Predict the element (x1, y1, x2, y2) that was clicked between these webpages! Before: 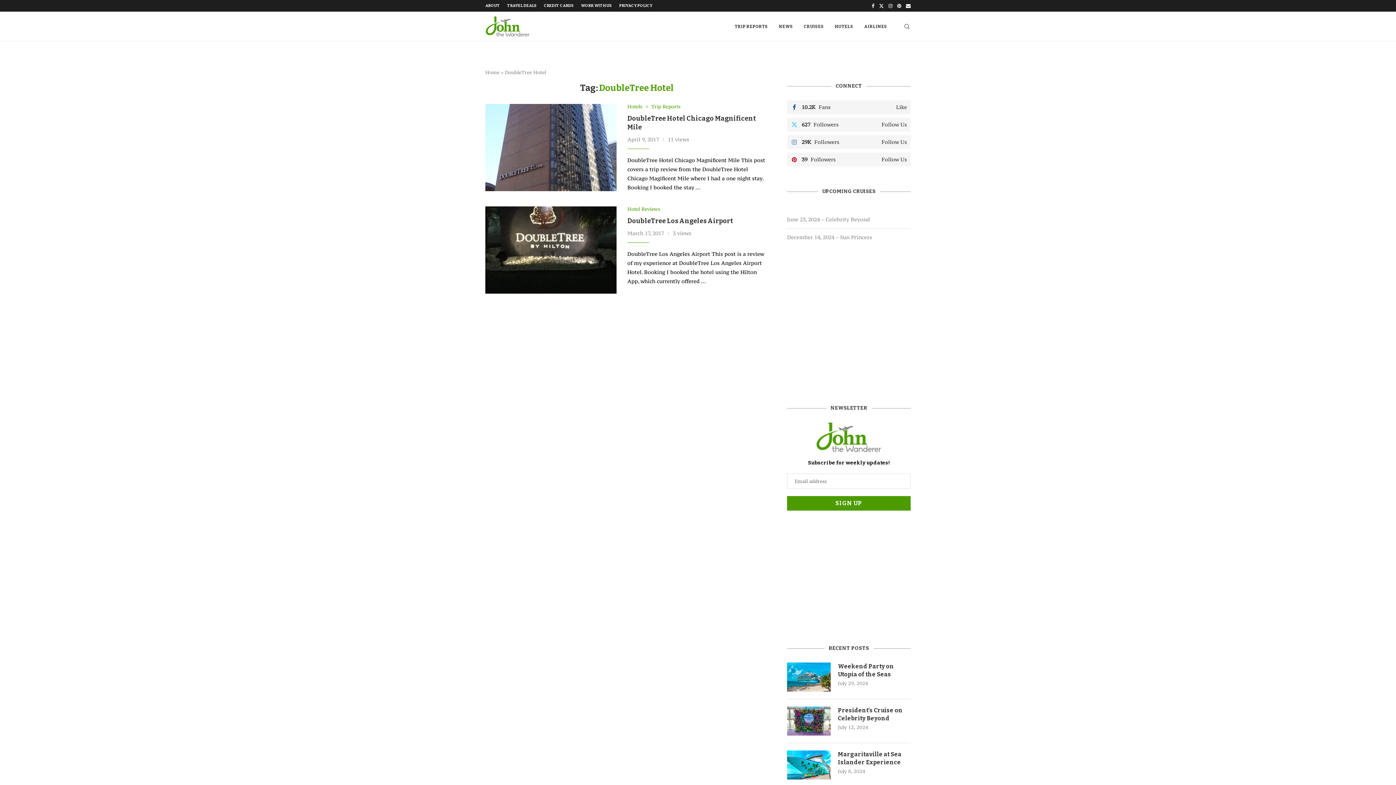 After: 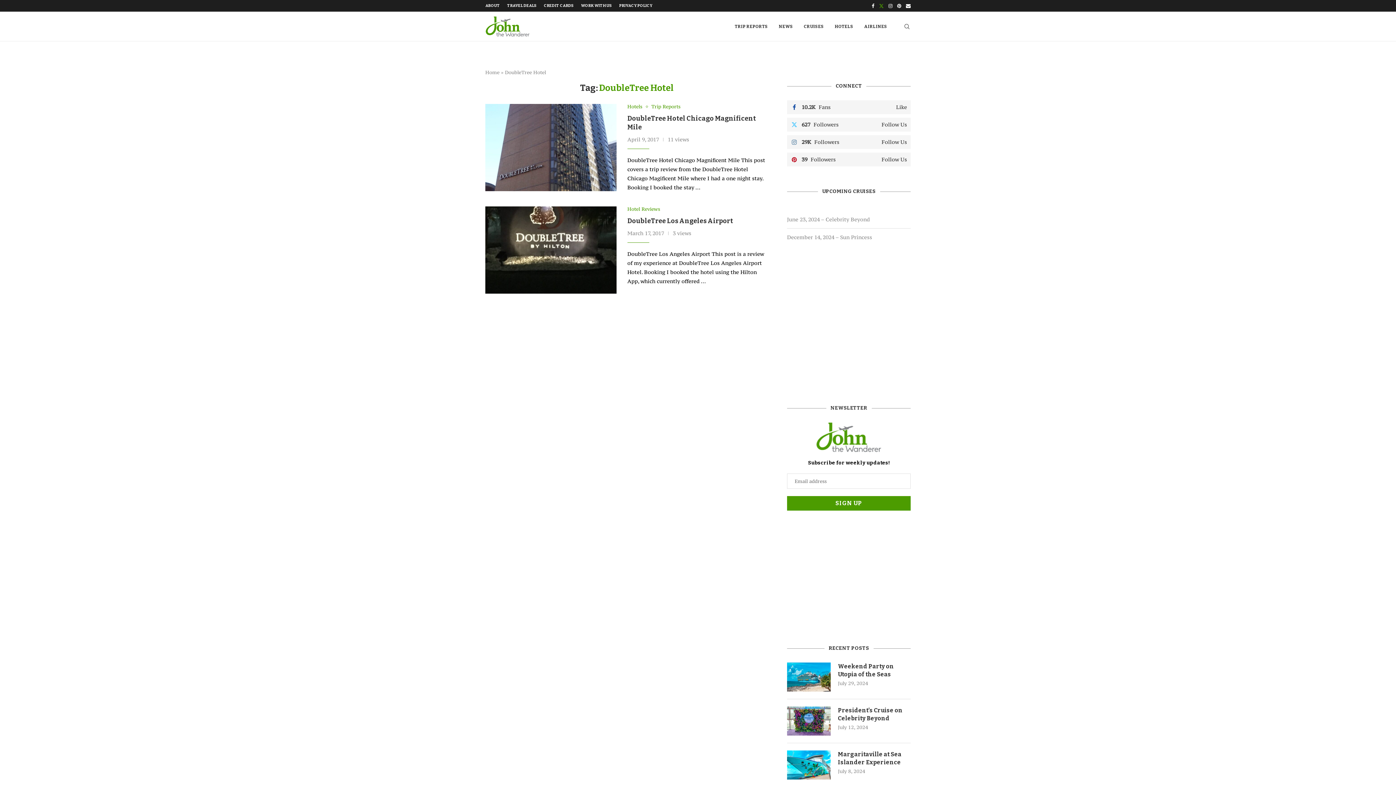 Action: label: Twitter bbox: (879, 0, 884, 11)